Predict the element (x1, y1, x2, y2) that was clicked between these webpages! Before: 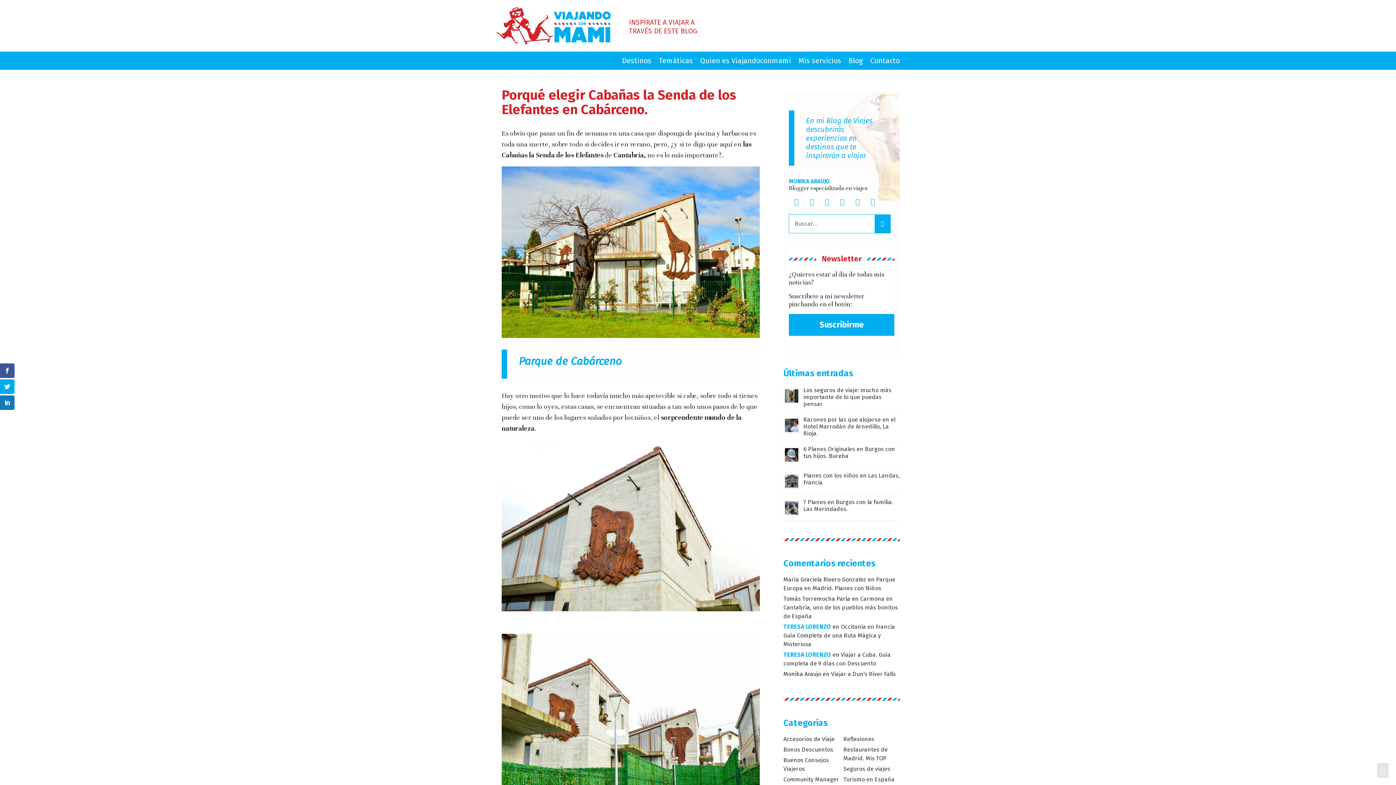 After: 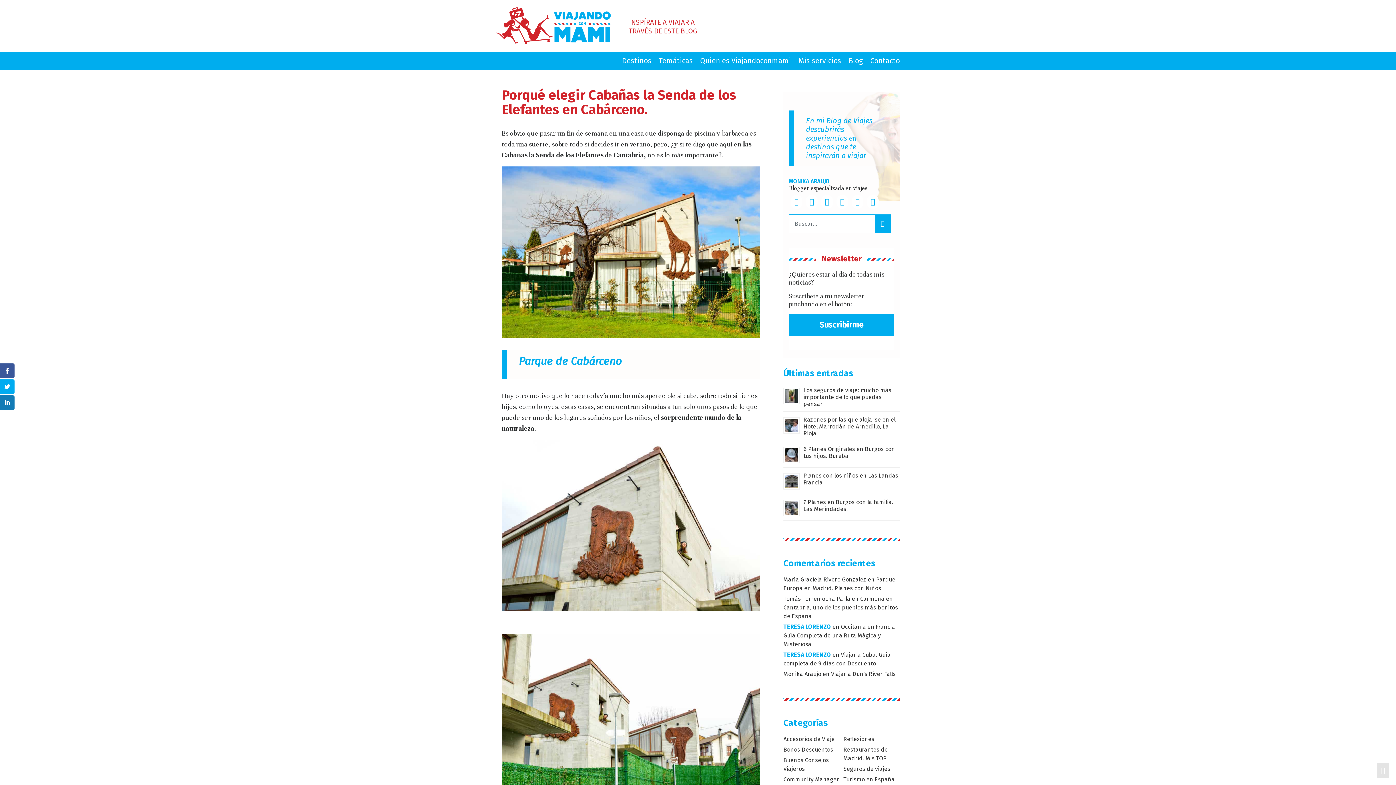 Action: bbox: (867, 194, 878, 209)